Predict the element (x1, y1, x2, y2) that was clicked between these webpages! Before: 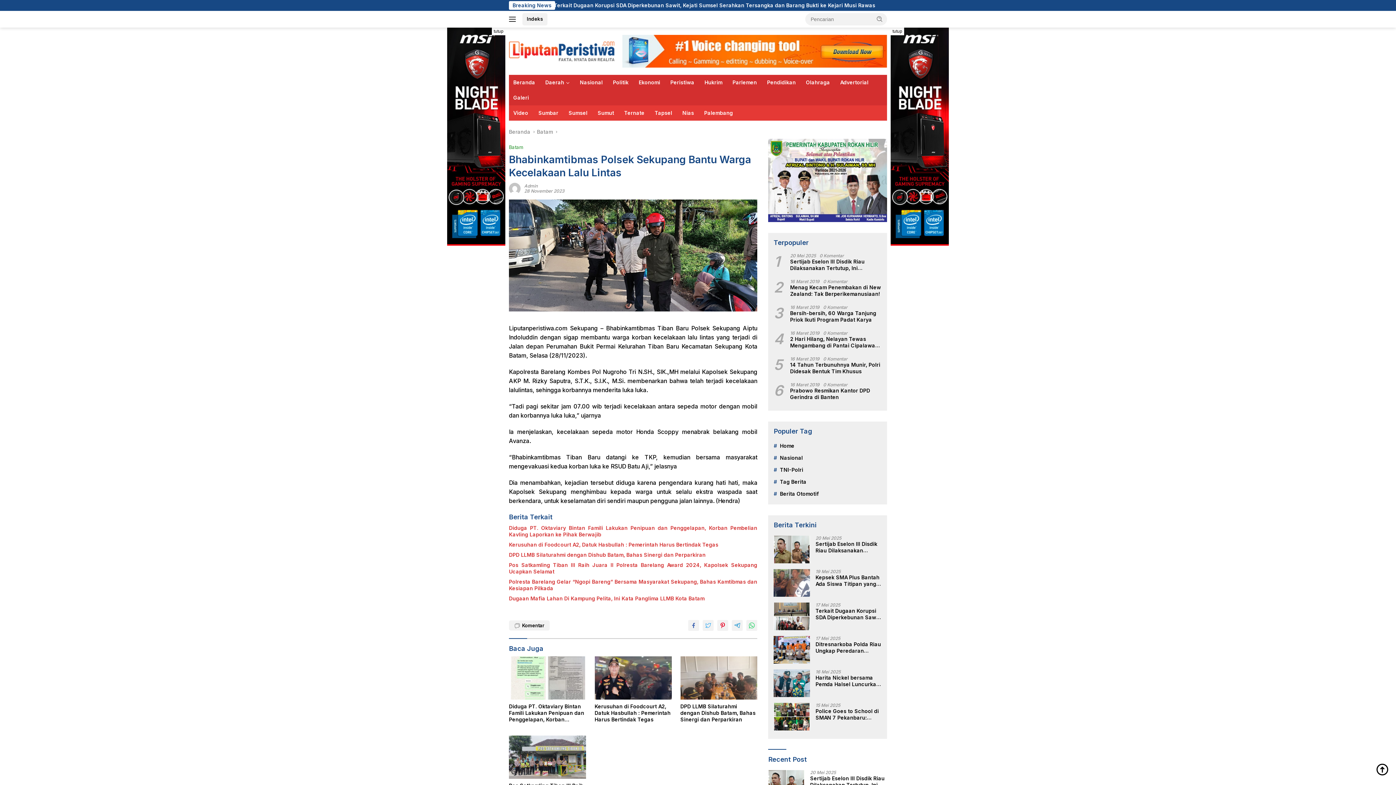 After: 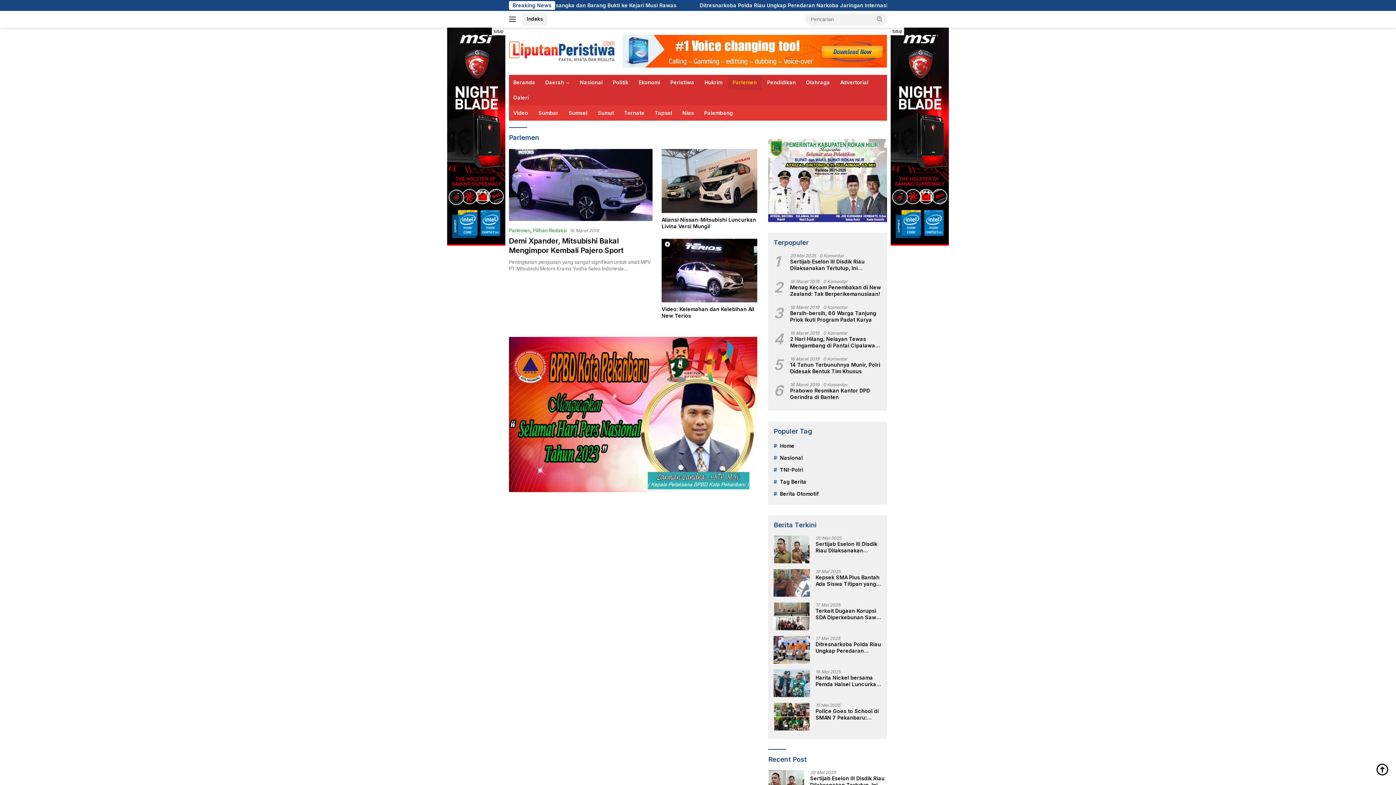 Action: label: Parlemen bbox: (728, 74, 761, 90)